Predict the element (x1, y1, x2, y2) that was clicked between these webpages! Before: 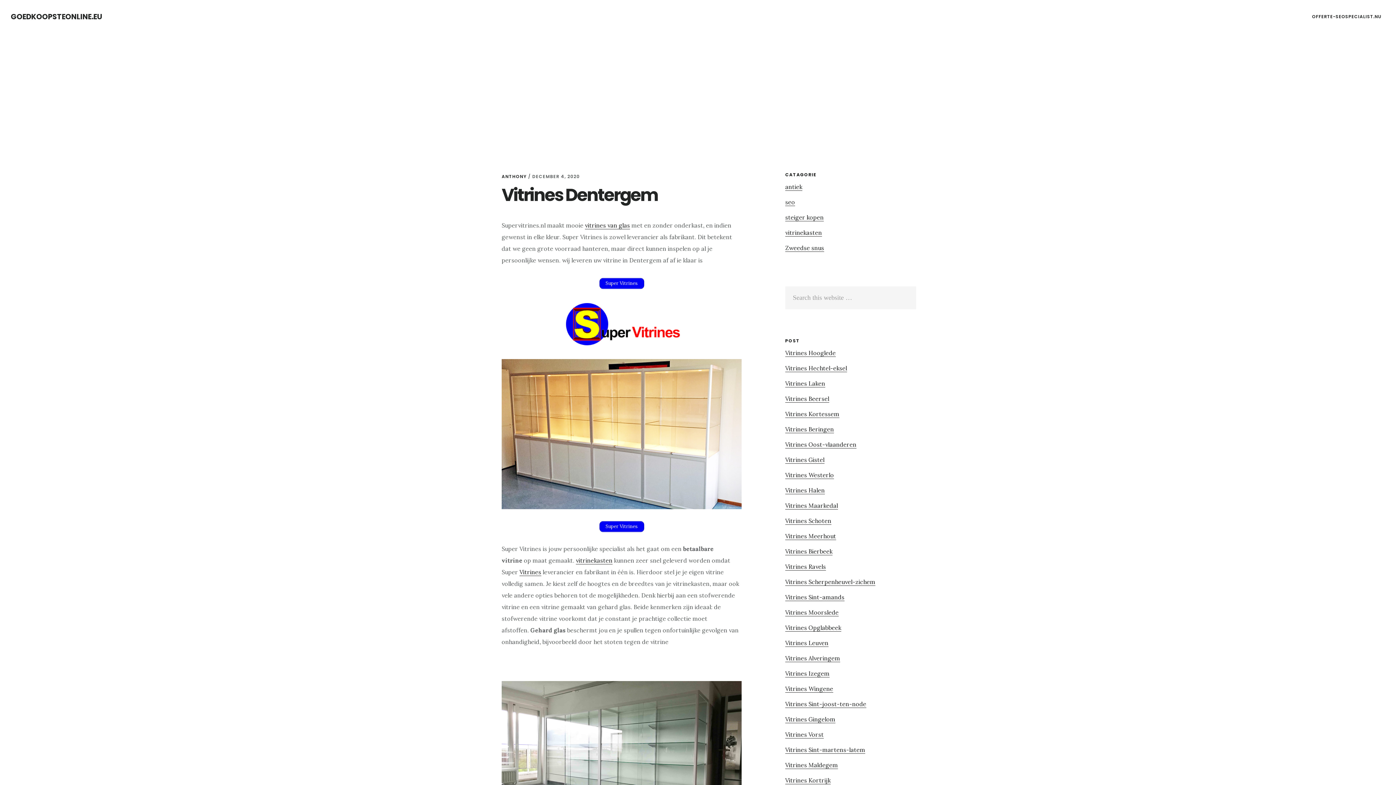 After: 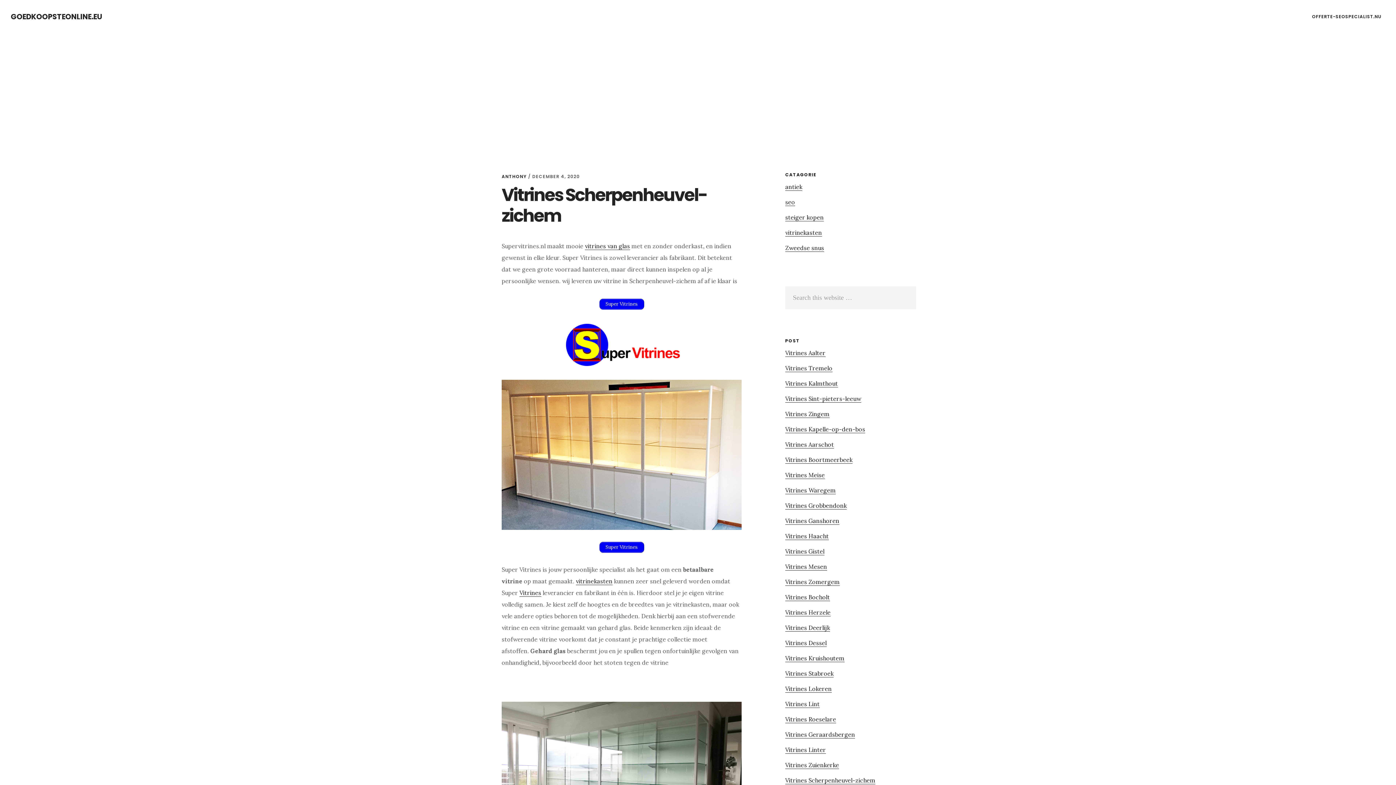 Action: bbox: (785, 578, 875, 586) label: Vitrines Scherpenheuvel-zichem